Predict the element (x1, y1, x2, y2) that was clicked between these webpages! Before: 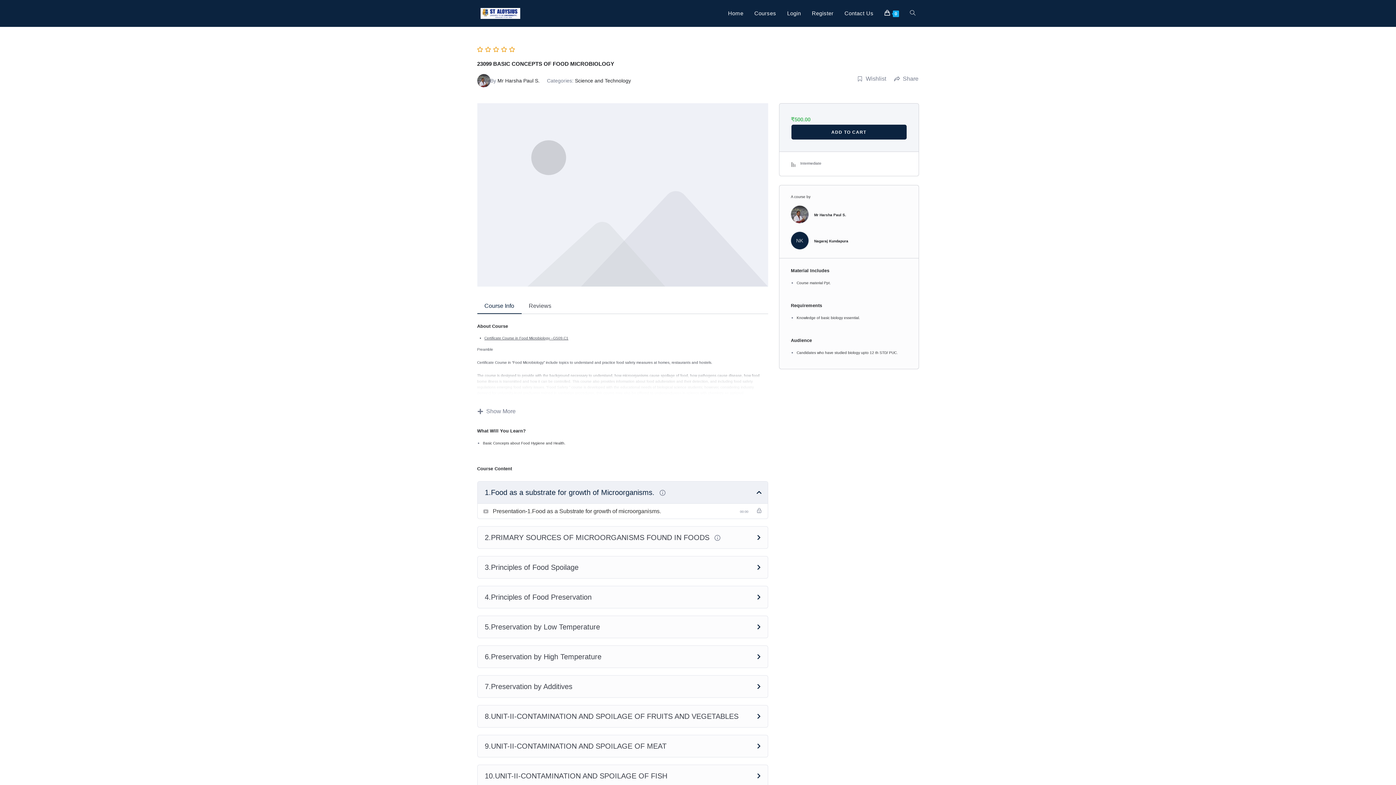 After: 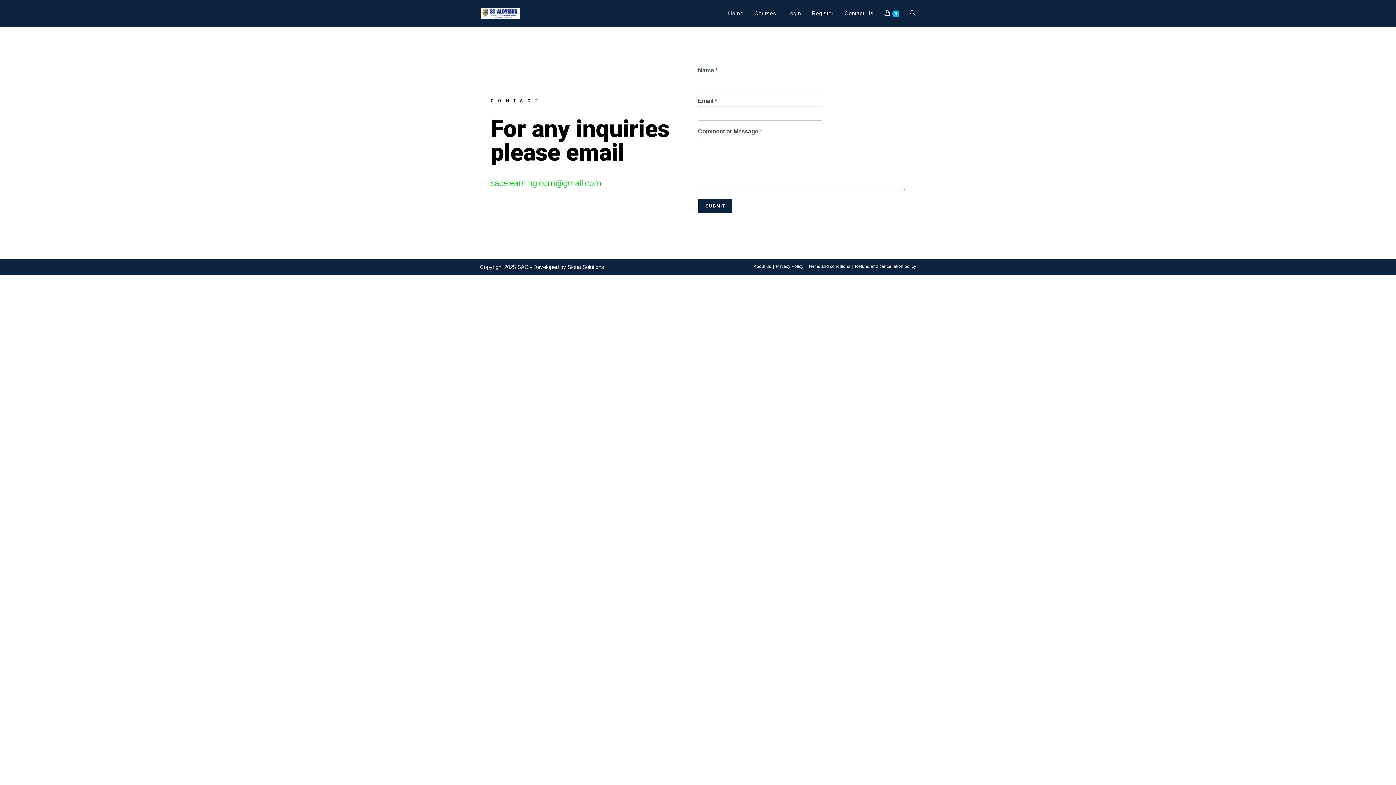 Action: label: Contact Us bbox: (839, 0, 879, 26)